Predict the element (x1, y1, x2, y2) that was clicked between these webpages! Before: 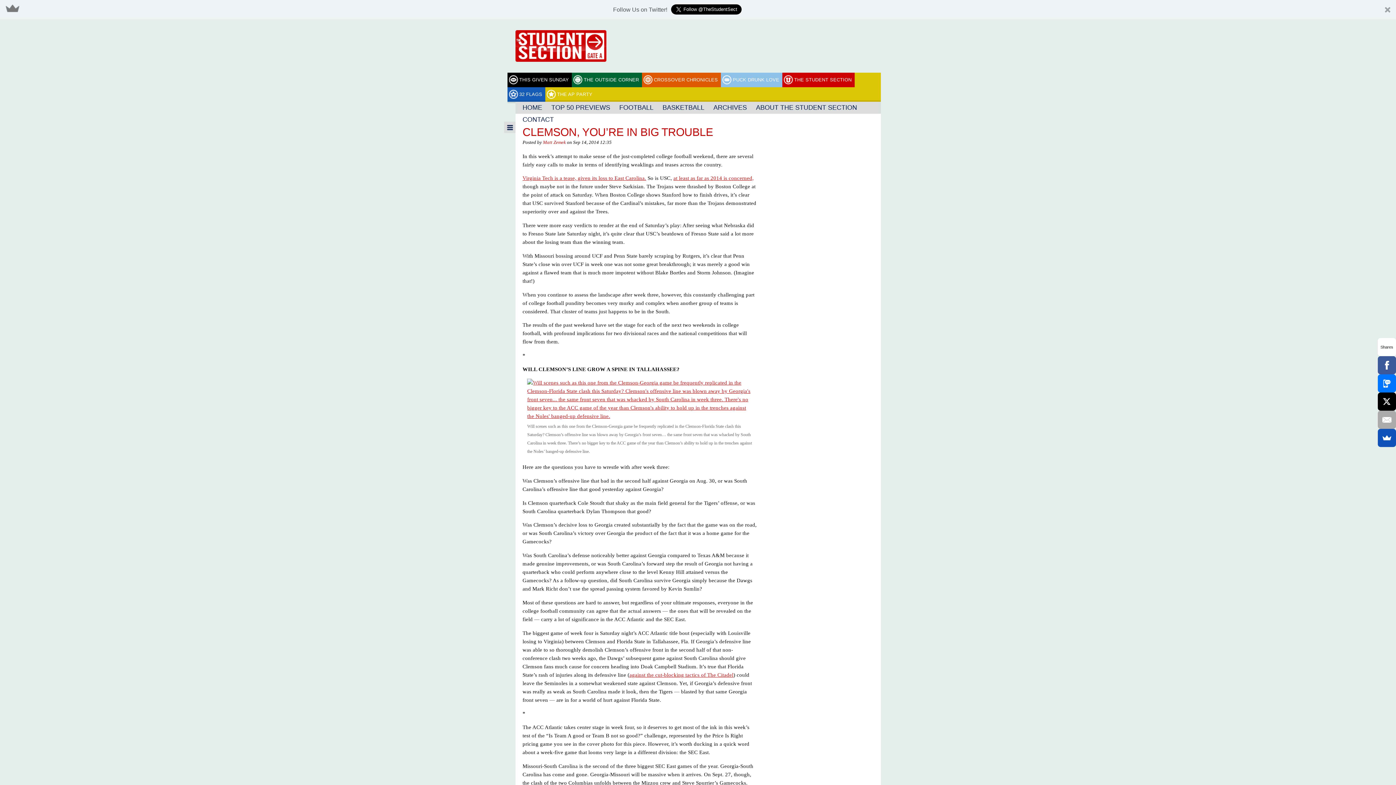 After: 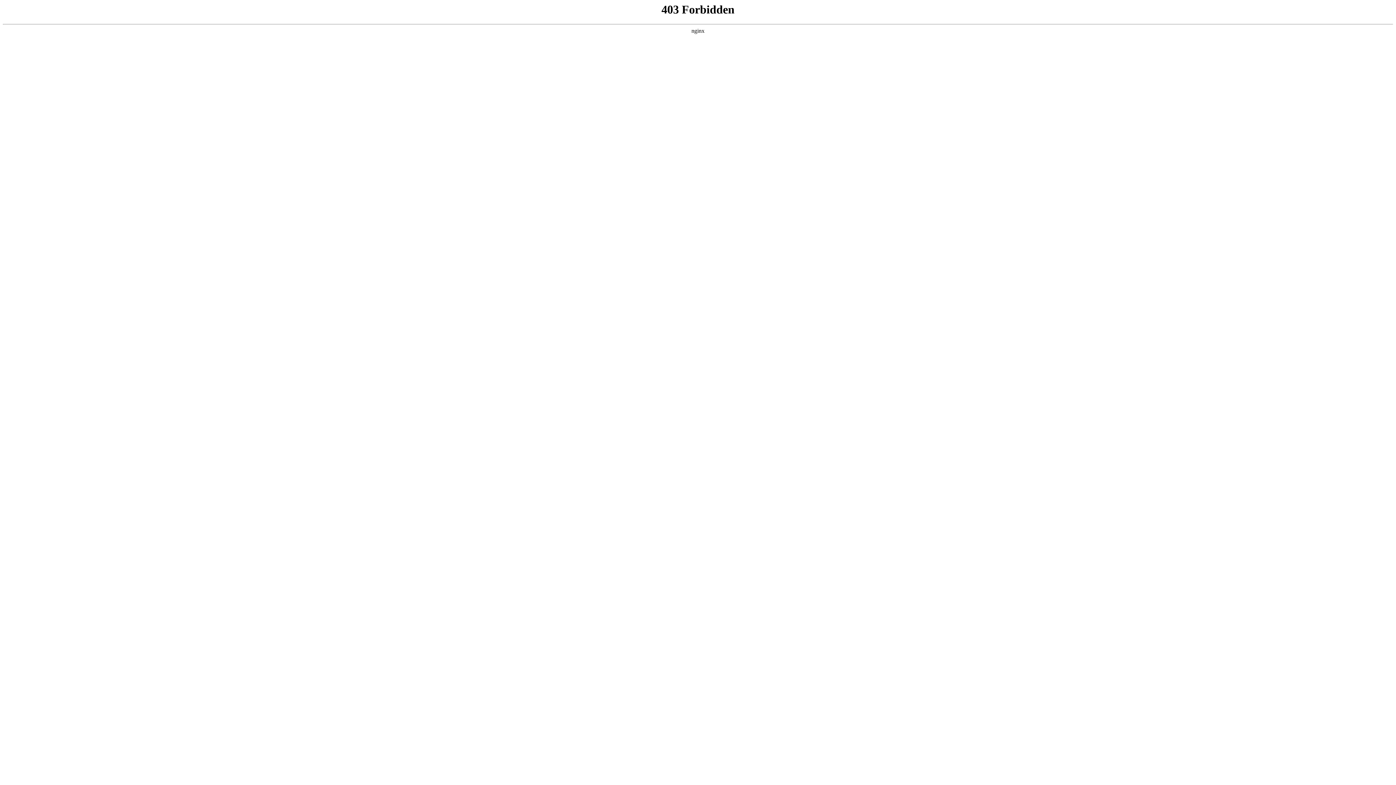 Action: bbox: (545, 87, 595, 101) label: THE AP PARTY